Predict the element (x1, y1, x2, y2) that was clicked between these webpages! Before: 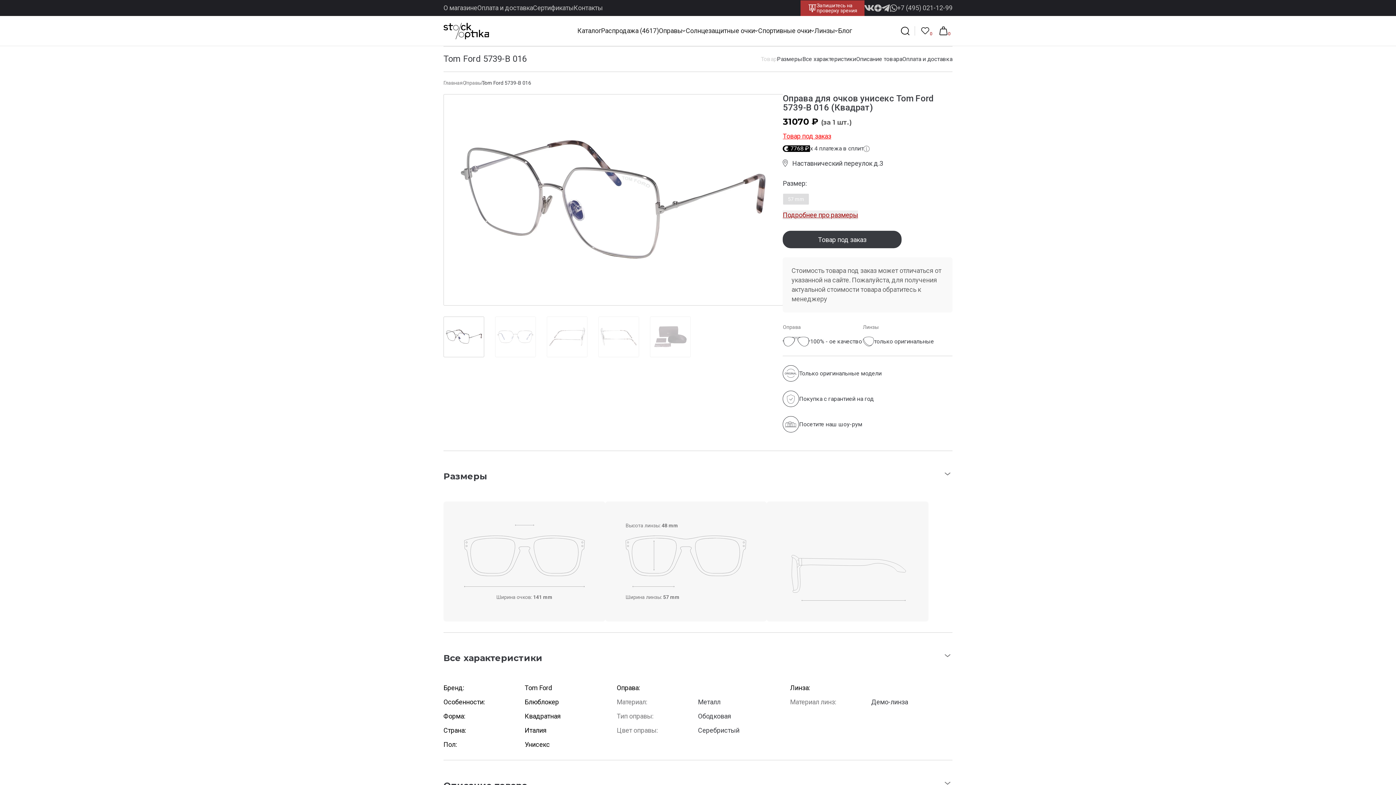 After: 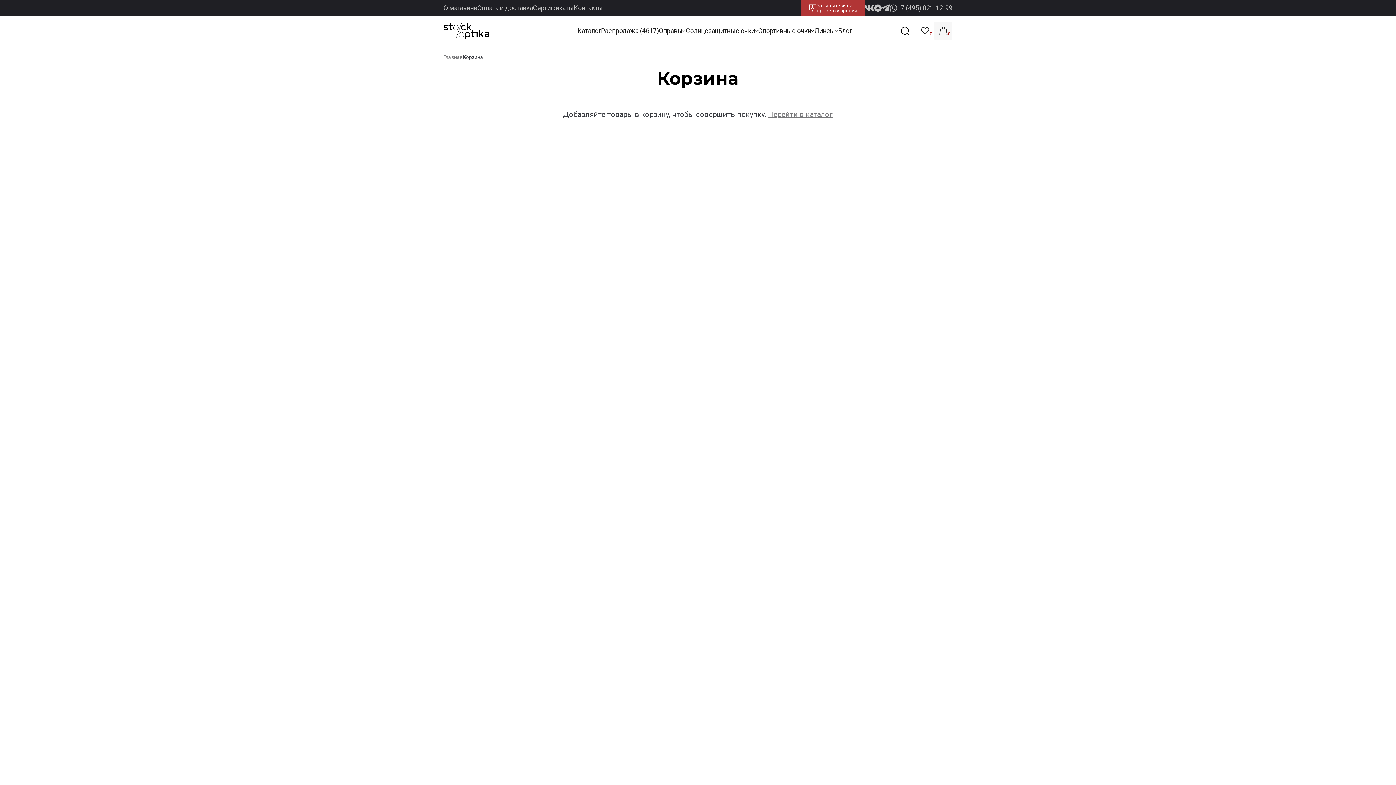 Action: label: 0 bbox: (934, 21, 952, 40)